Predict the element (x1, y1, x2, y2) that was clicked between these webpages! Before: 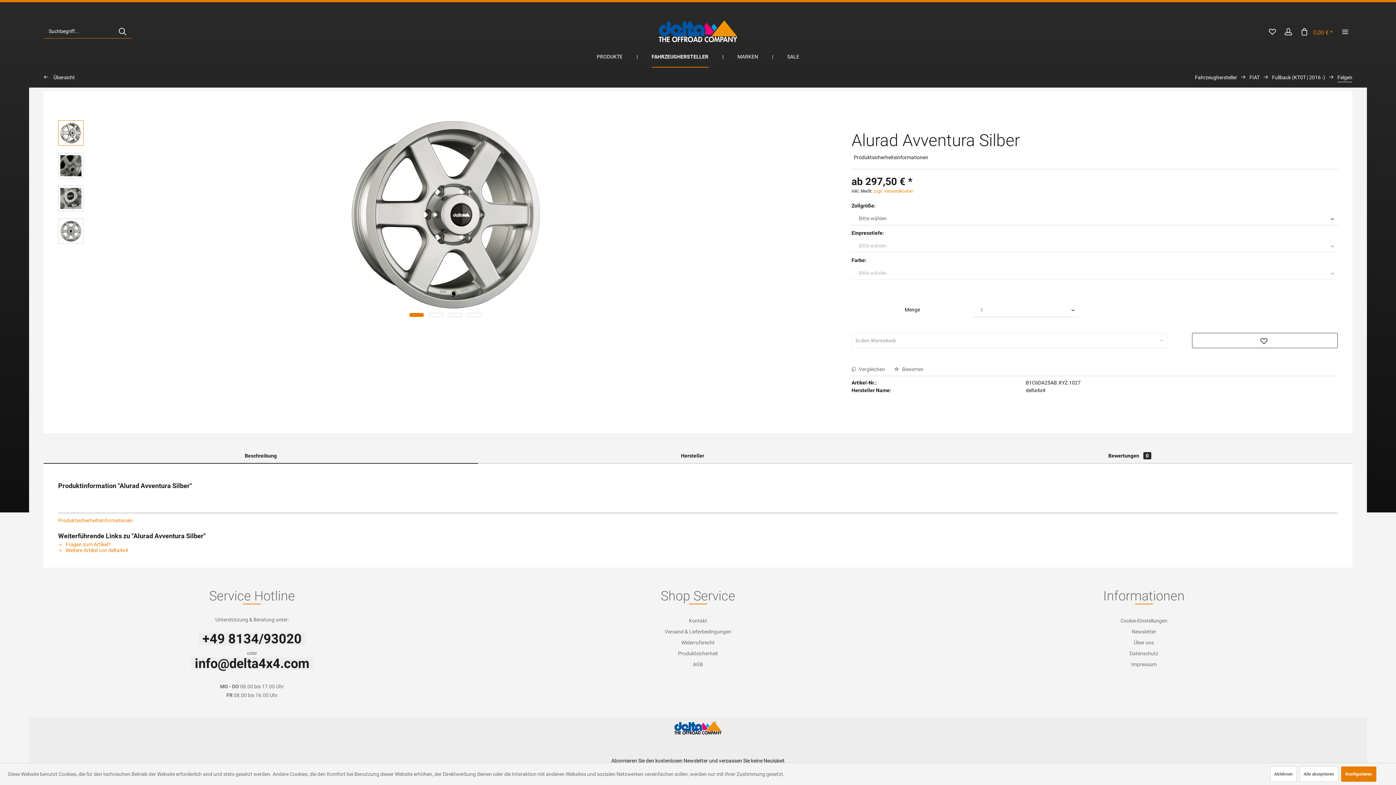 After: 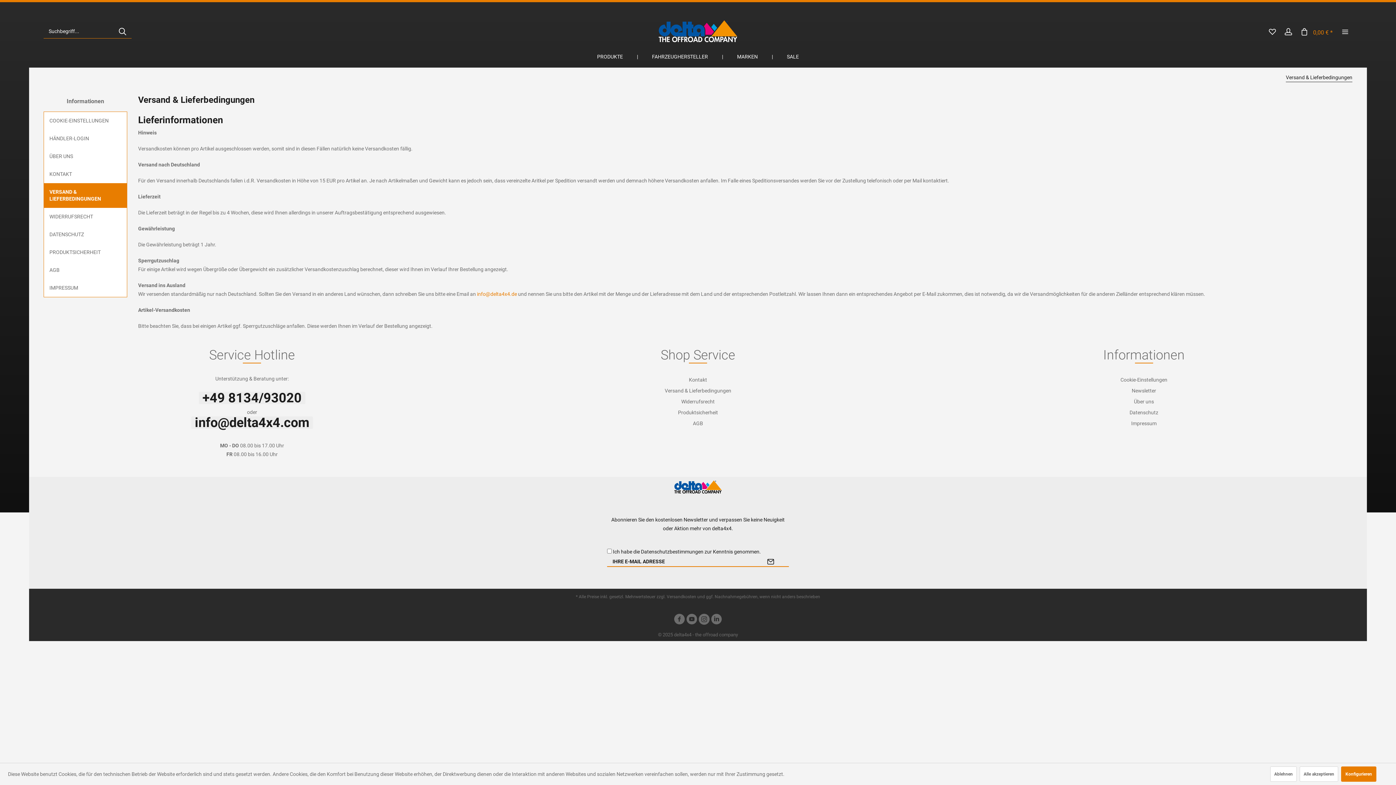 Action: bbox: (664, 626, 731, 637) label: Versand & Lieferbedingungen